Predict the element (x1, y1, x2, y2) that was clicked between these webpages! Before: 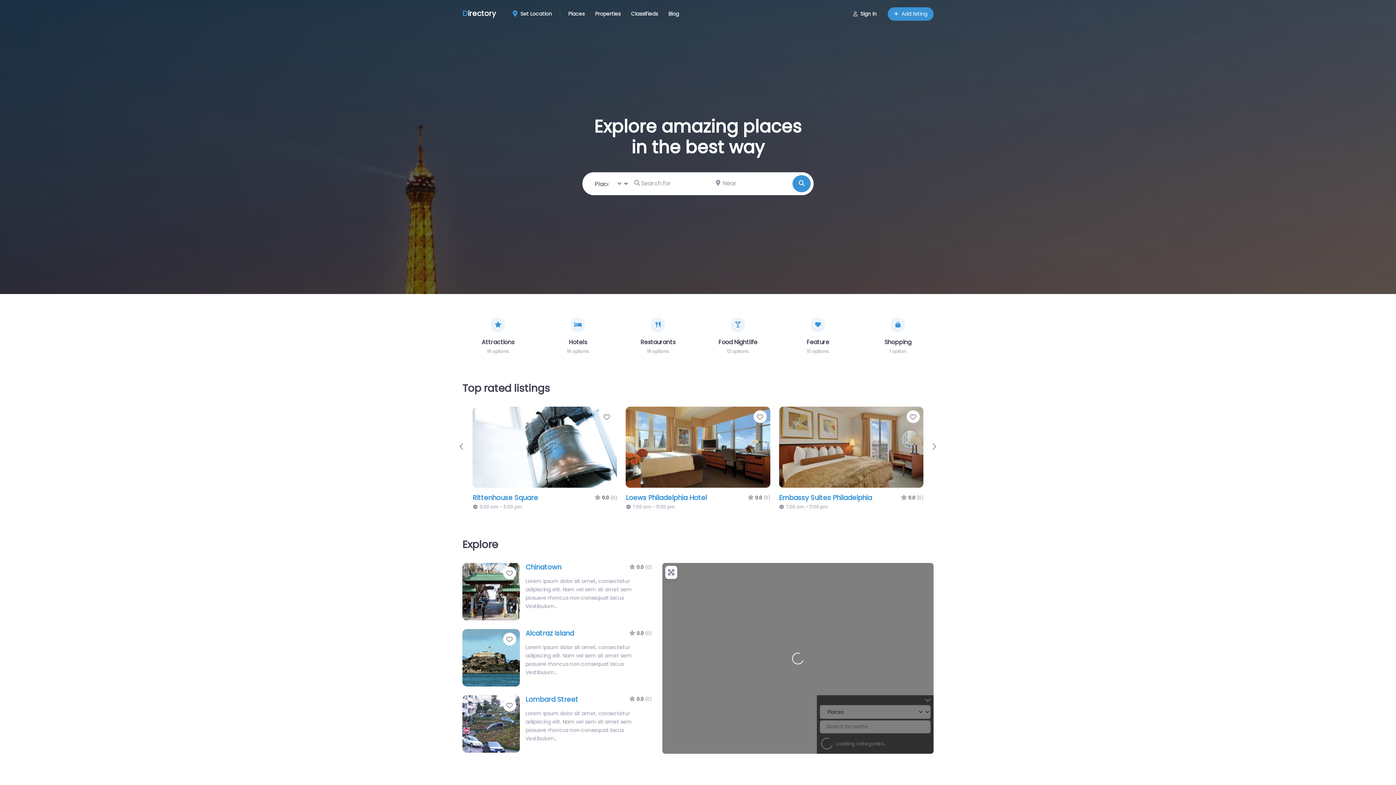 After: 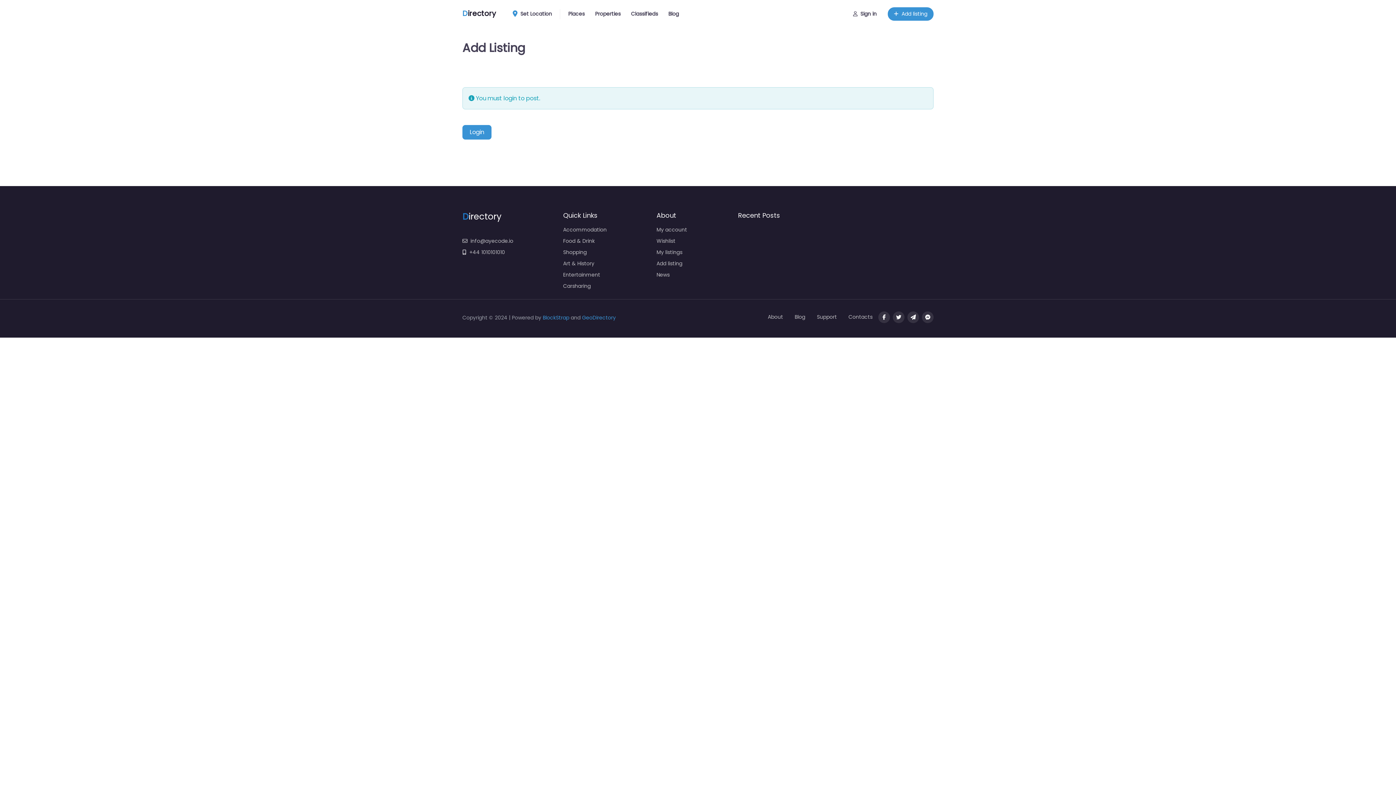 Action: label: Add listing bbox: (888, 7, 933, 20)